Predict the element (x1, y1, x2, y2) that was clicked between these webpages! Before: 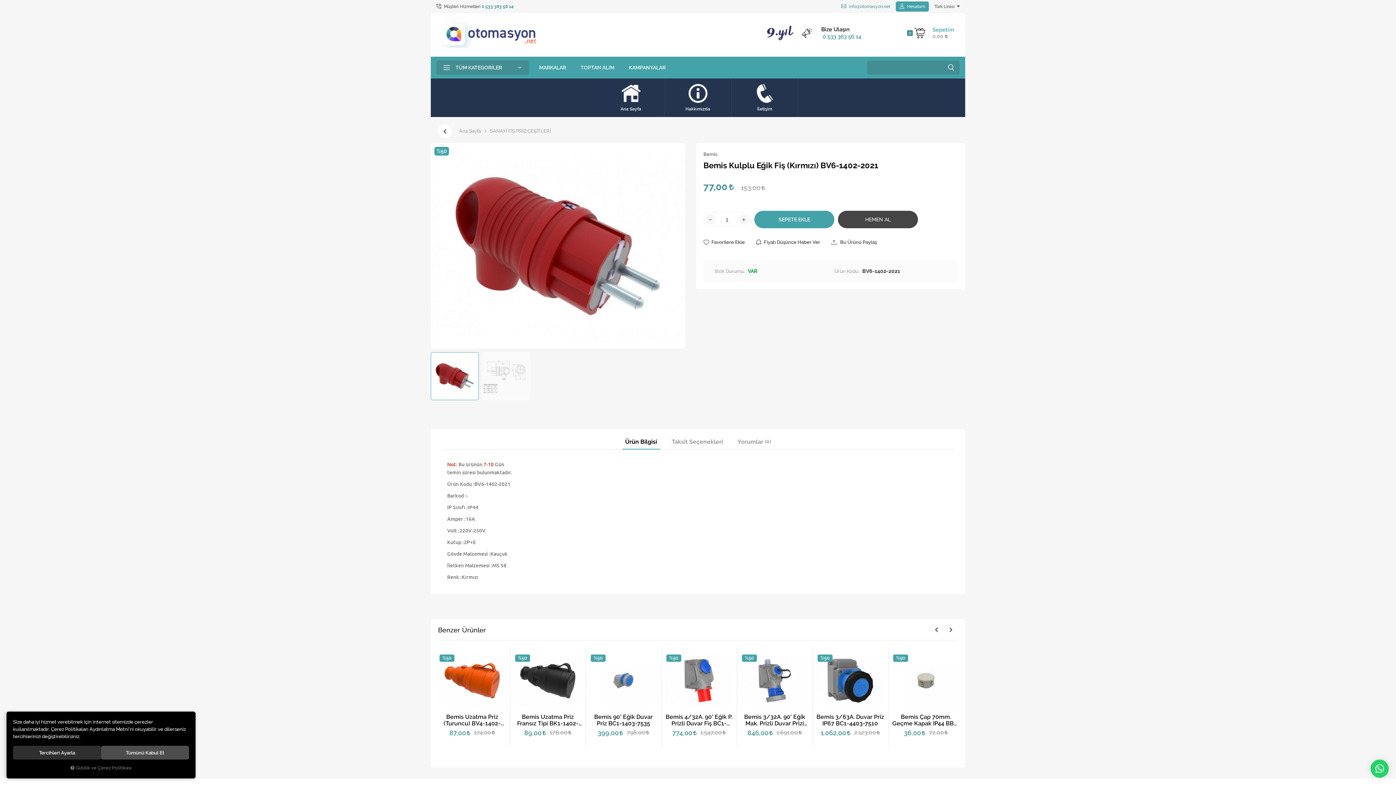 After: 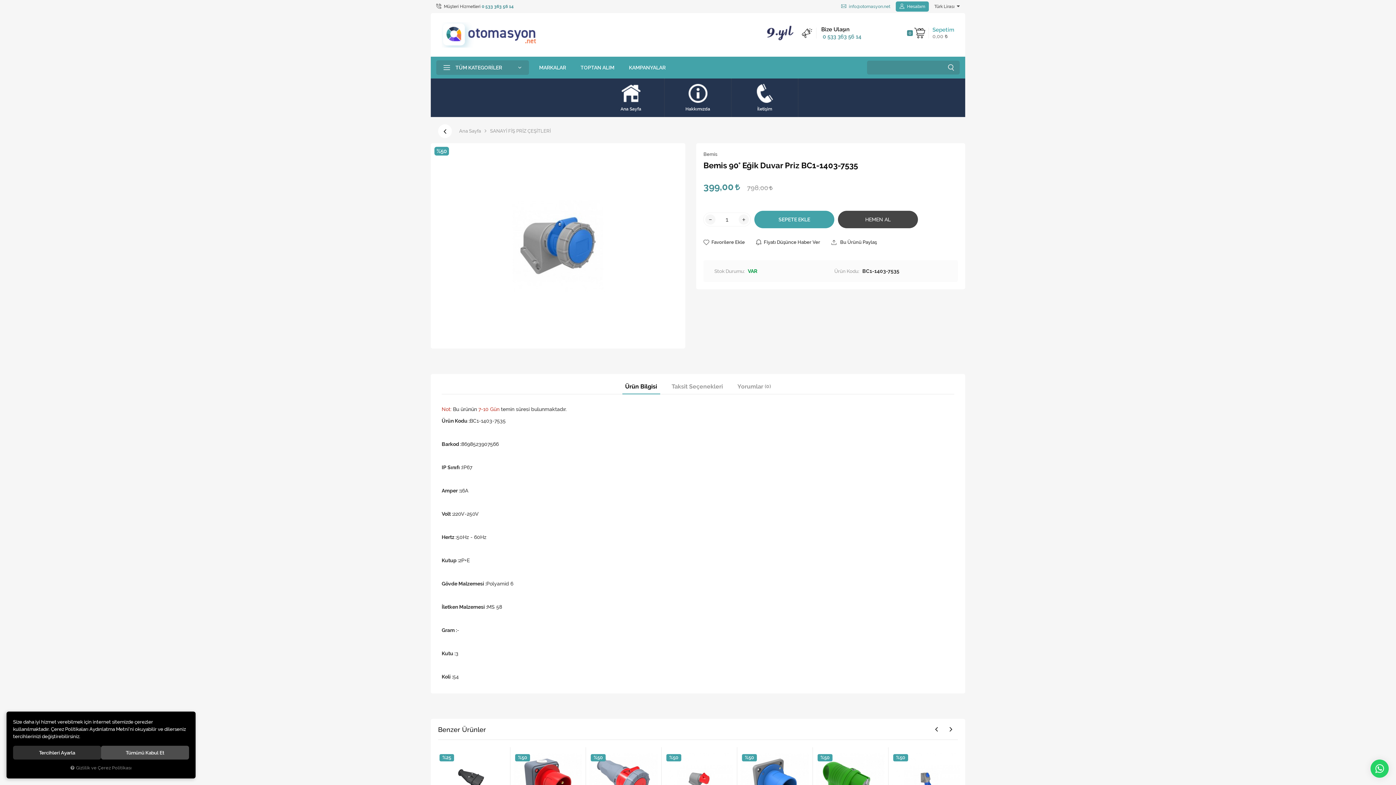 Action: bbox: (816, 653, 884, 708)